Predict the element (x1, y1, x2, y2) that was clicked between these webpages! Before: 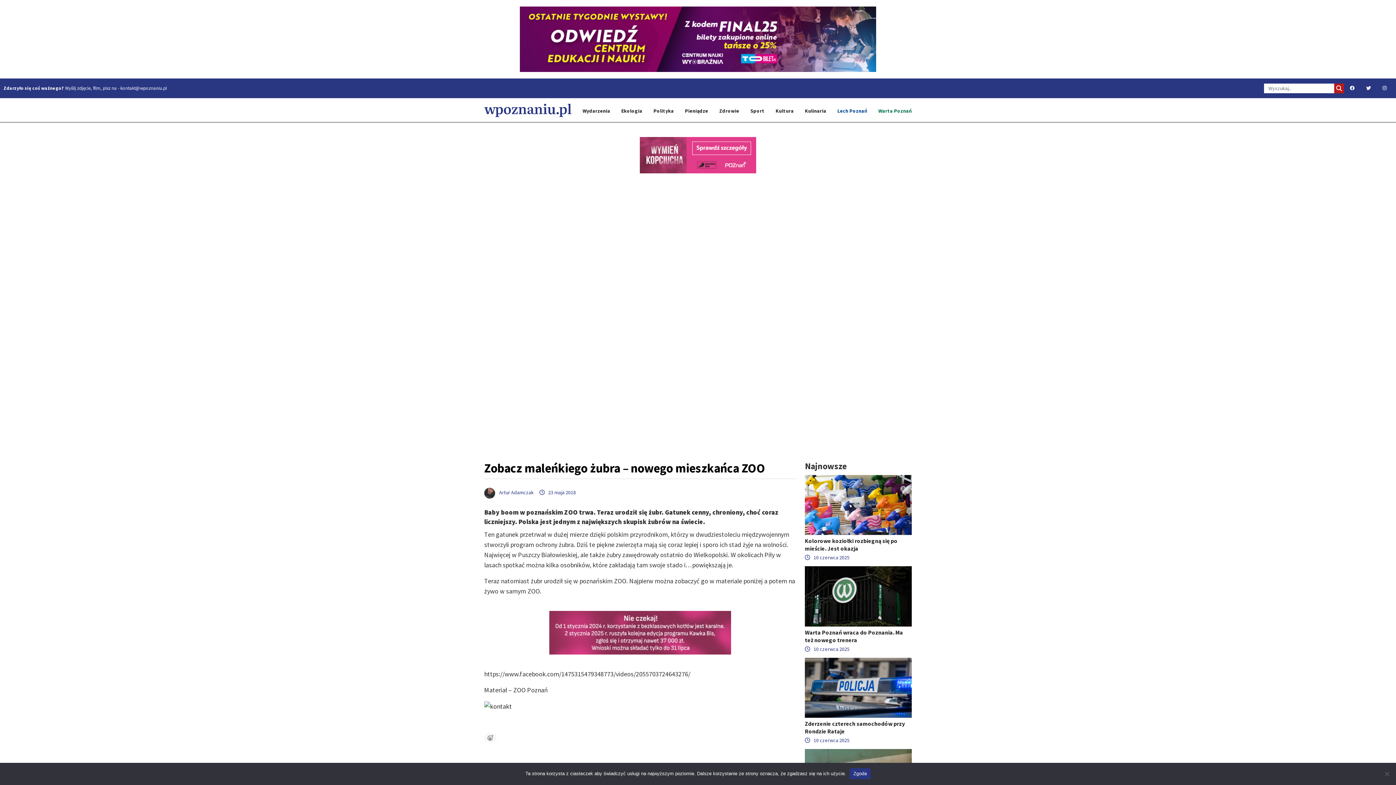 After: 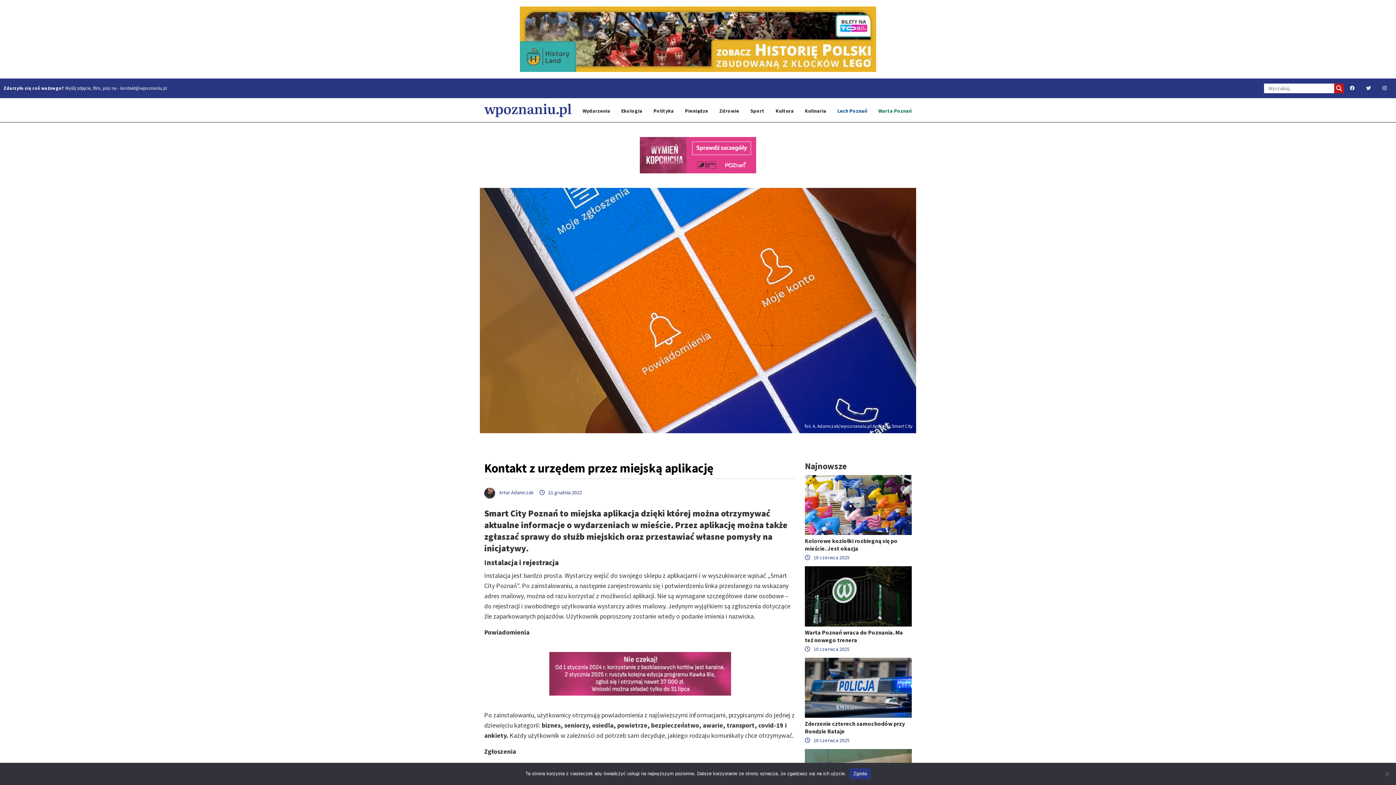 Action: bbox: (484, 702, 512, 710)